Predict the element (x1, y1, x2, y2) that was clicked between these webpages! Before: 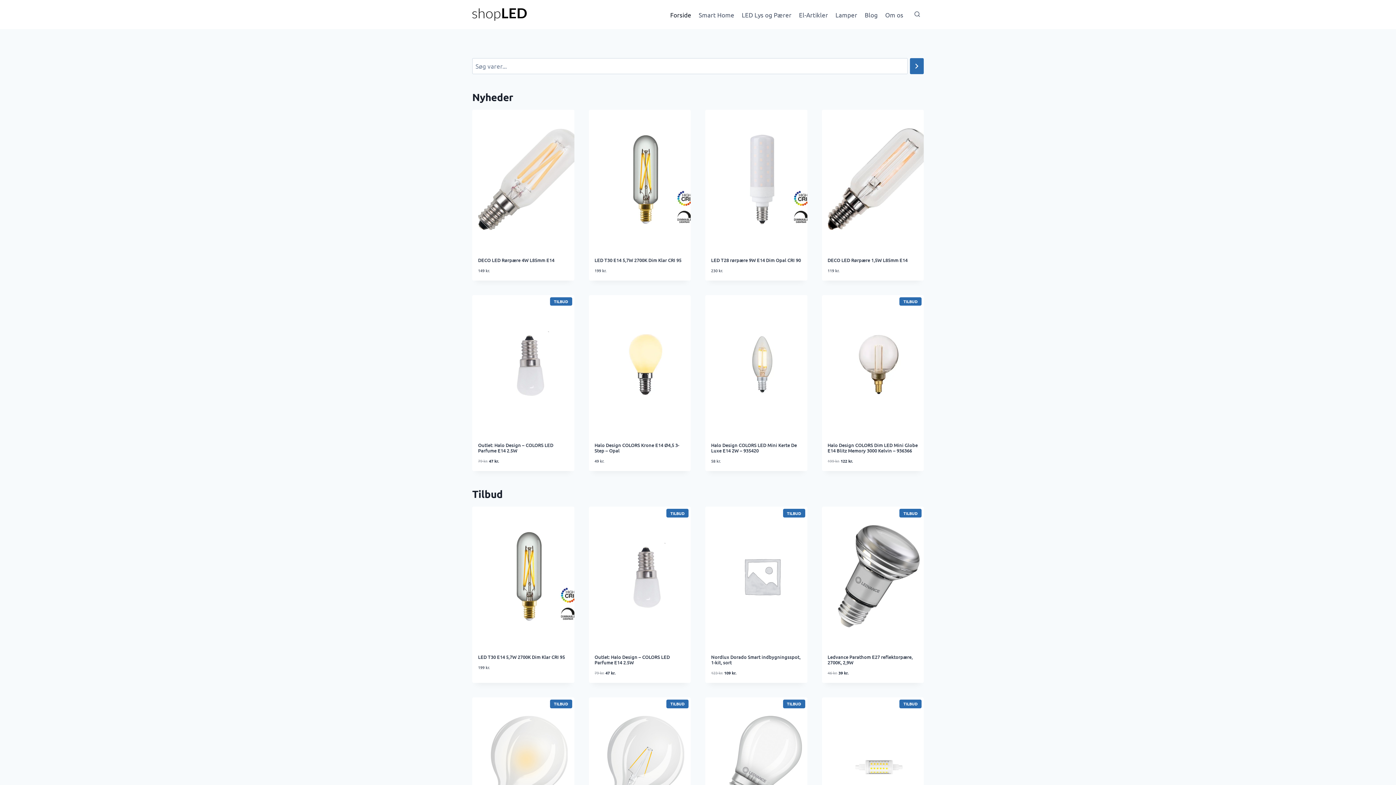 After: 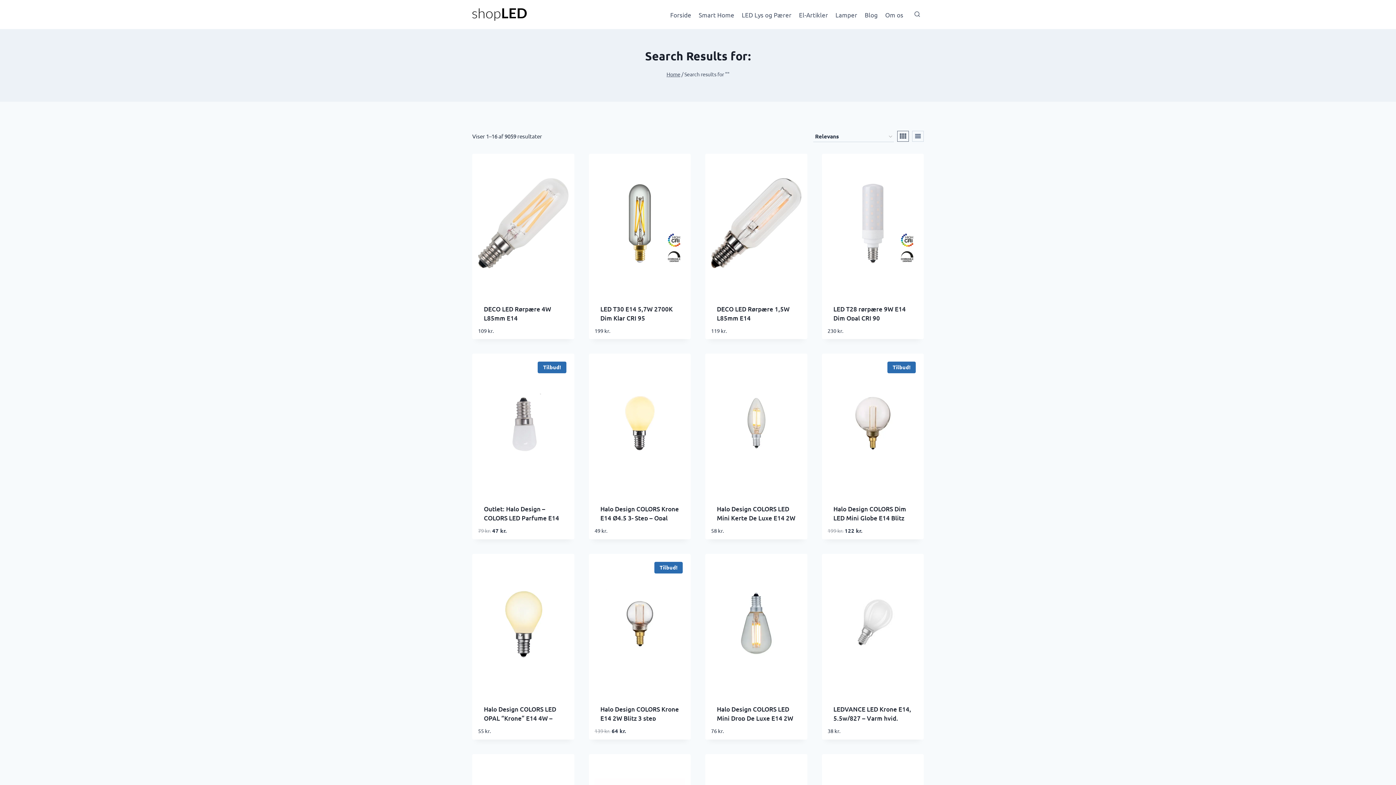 Action: label: Søg bbox: (910, 58, 924, 74)